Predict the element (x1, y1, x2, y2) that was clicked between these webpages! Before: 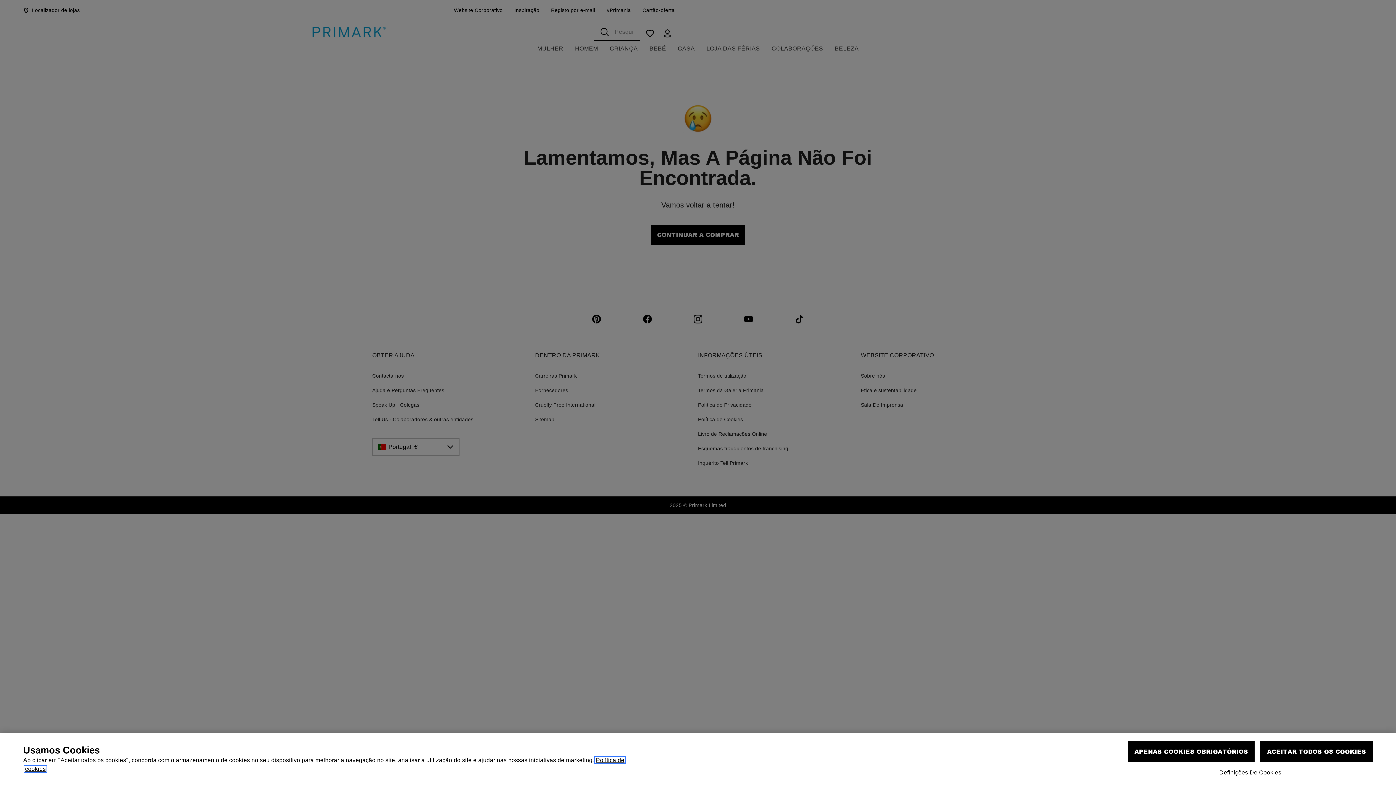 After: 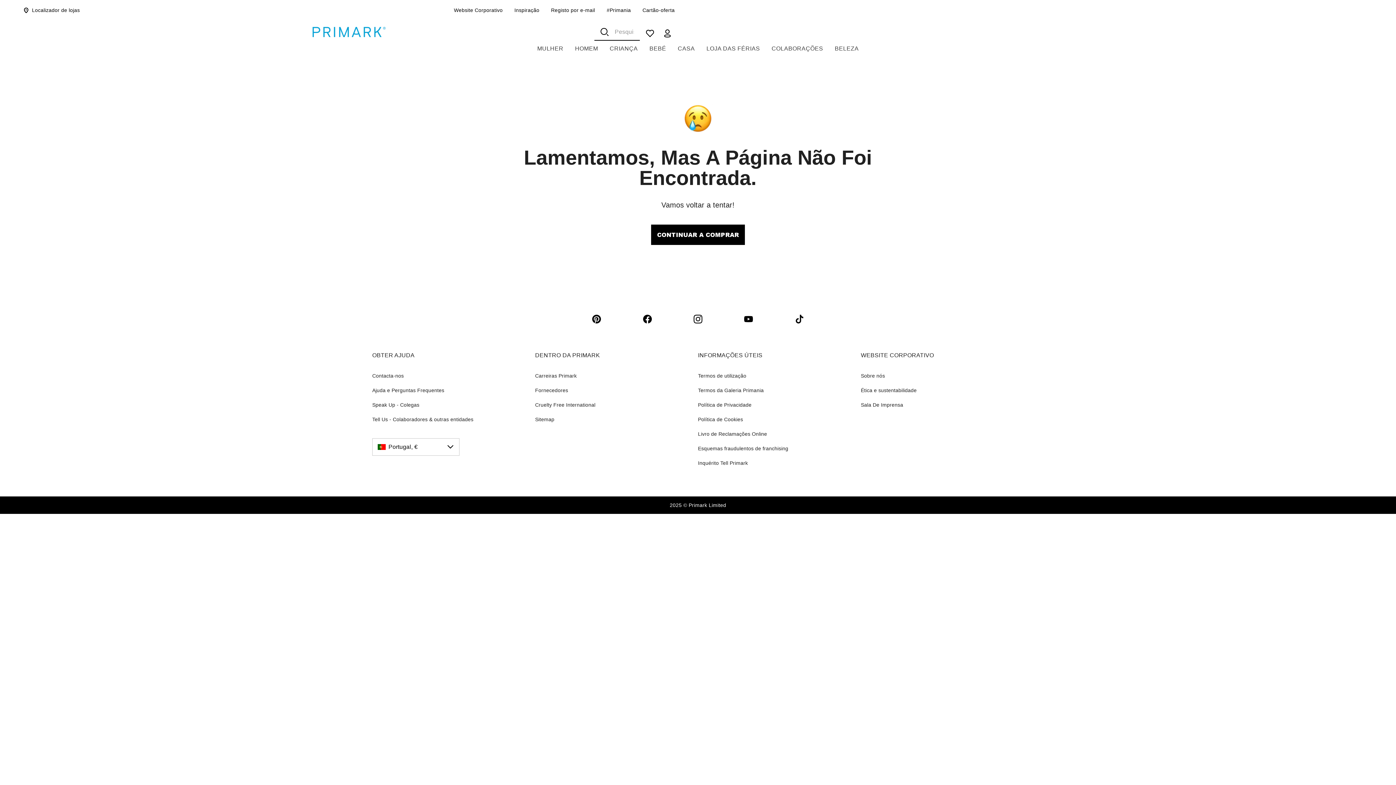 Action: label: ACEITAR TODOS OS COOKIES bbox: (1260, 769, 1373, 789)